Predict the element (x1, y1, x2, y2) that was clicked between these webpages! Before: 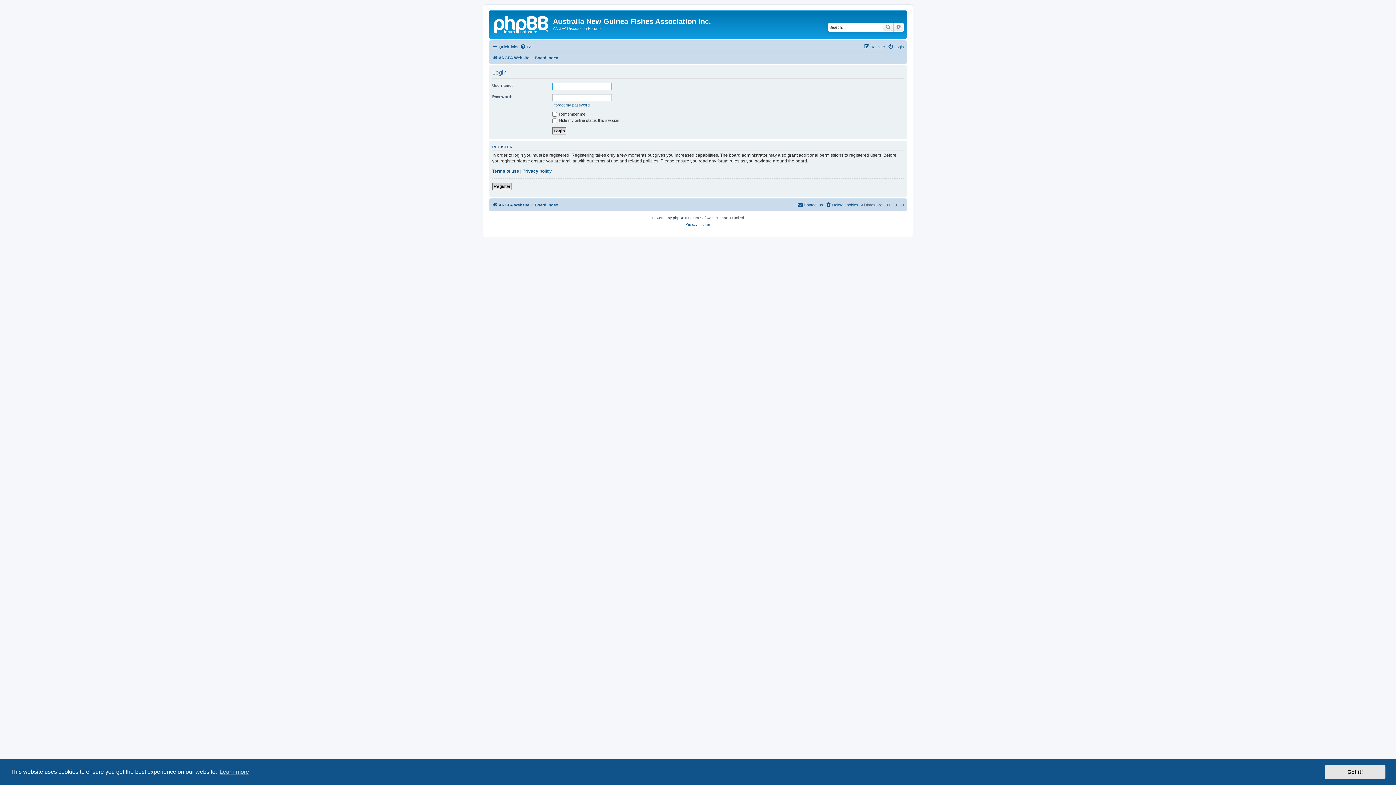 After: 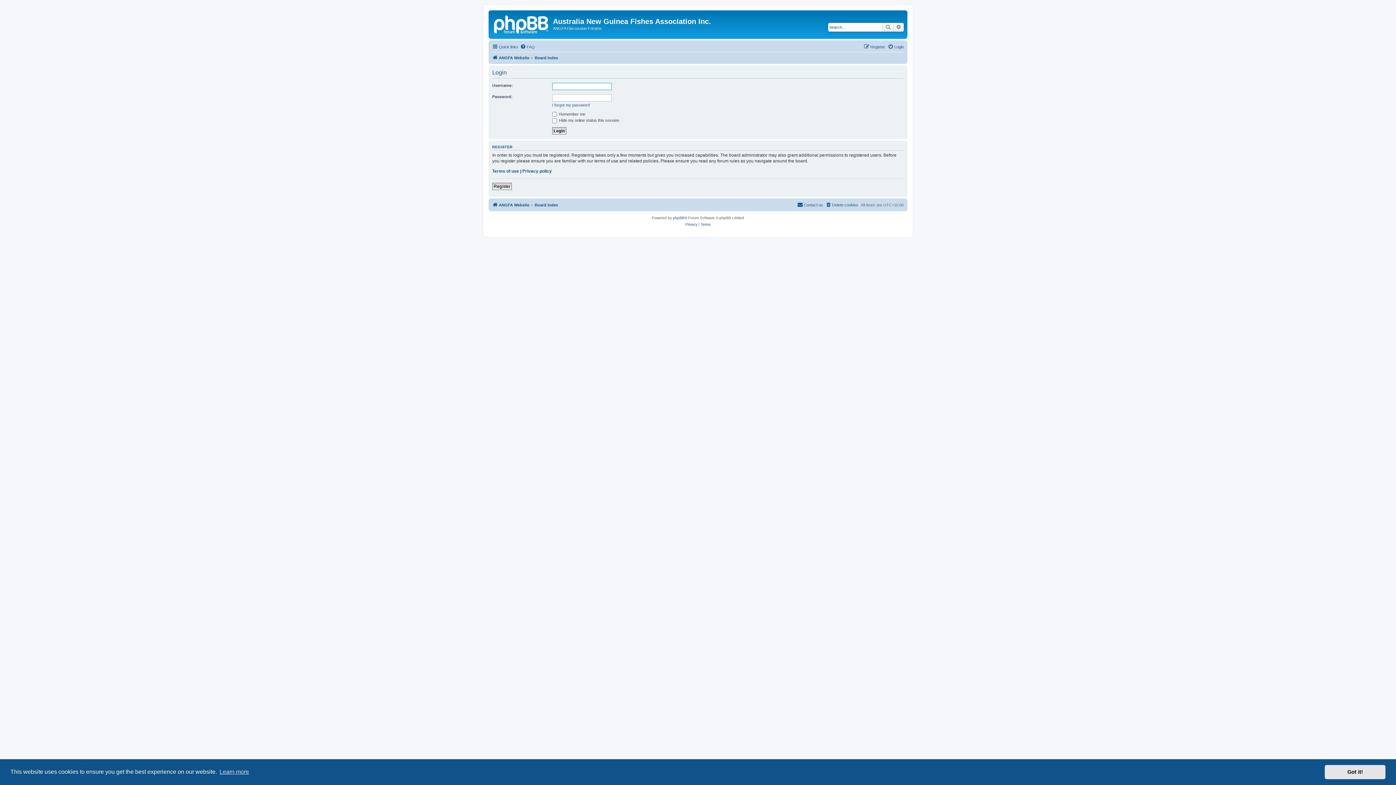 Action: label: Login bbox: (888, 42, 904, 51)